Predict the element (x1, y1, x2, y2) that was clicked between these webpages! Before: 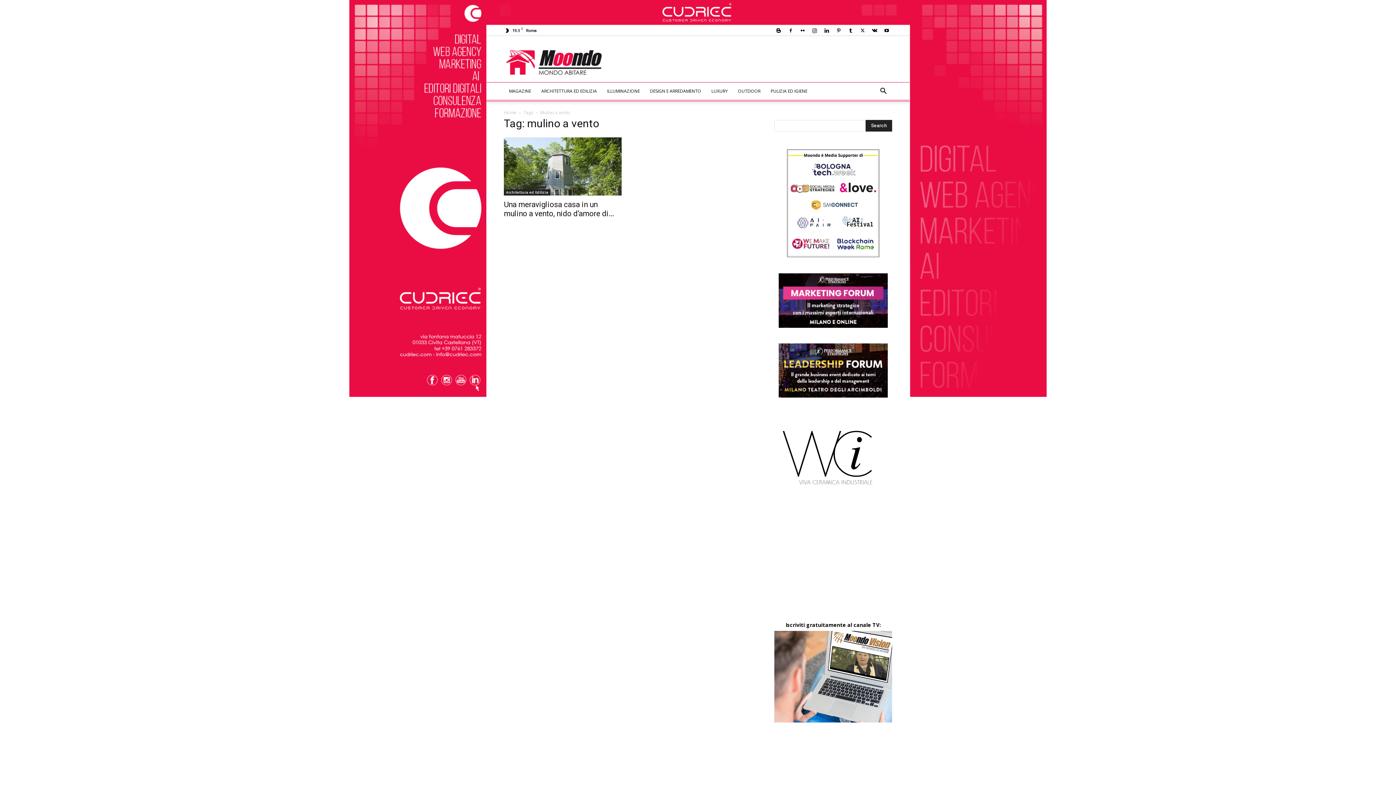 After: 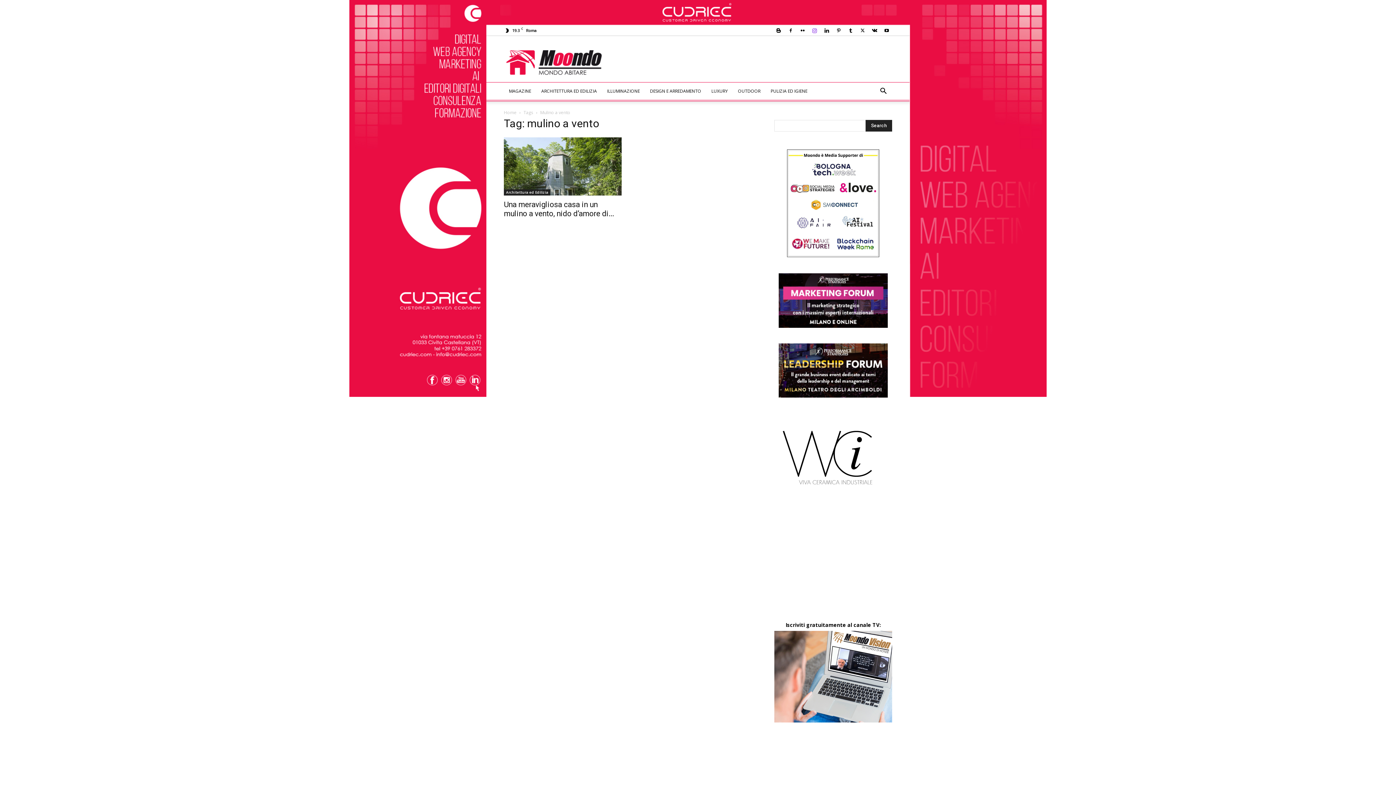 Action: bbox: (809, 25, 820, 35)